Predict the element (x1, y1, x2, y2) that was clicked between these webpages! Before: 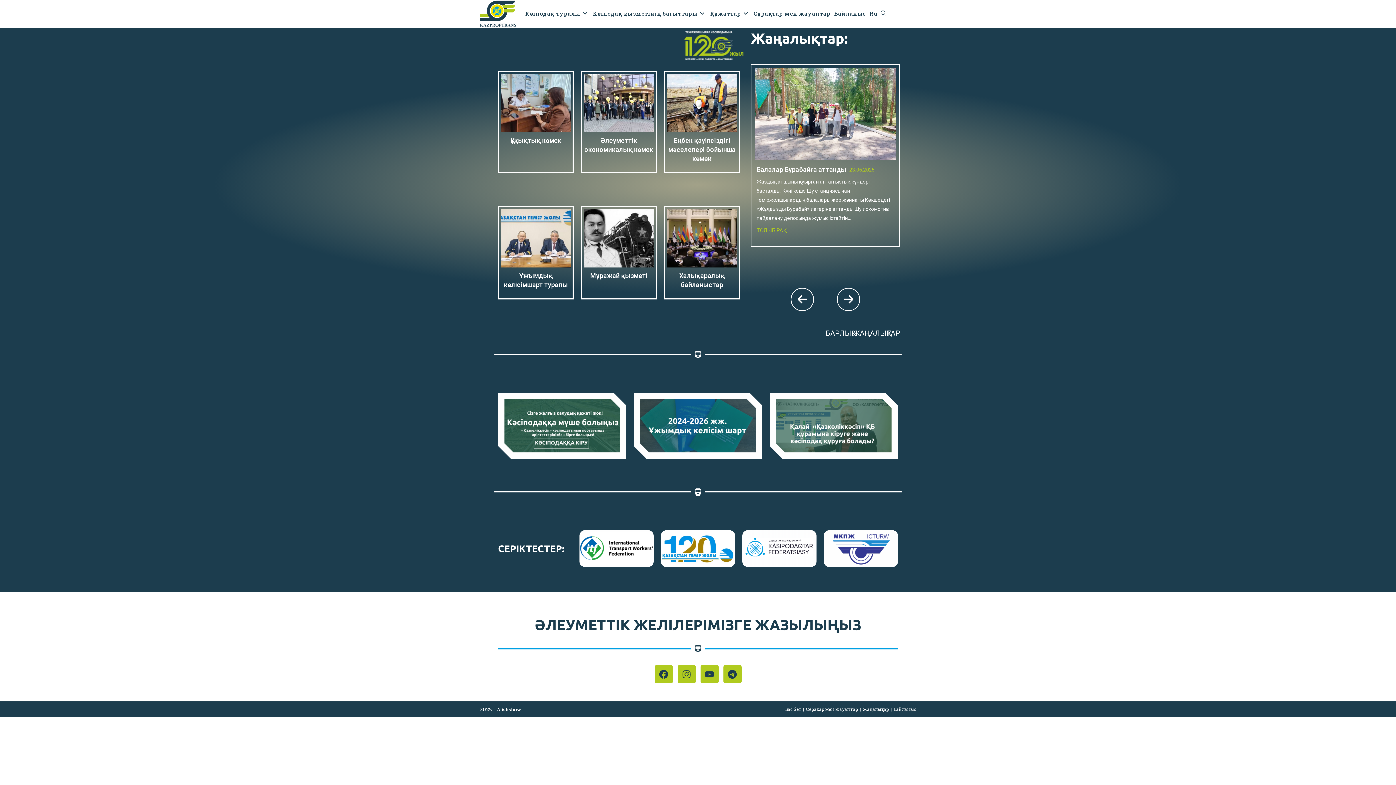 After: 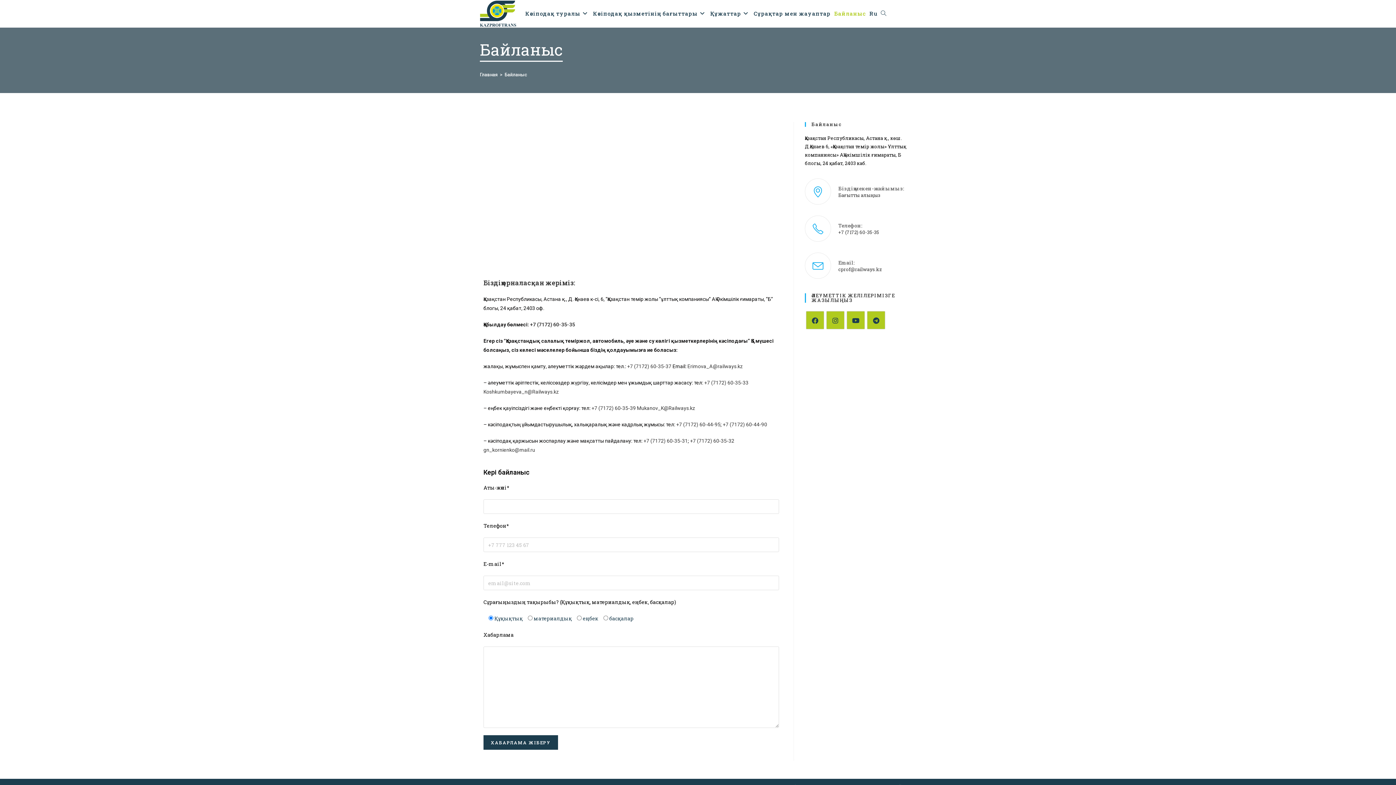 Action: label: Байланыс bbox: (893, 706, 916, 712)